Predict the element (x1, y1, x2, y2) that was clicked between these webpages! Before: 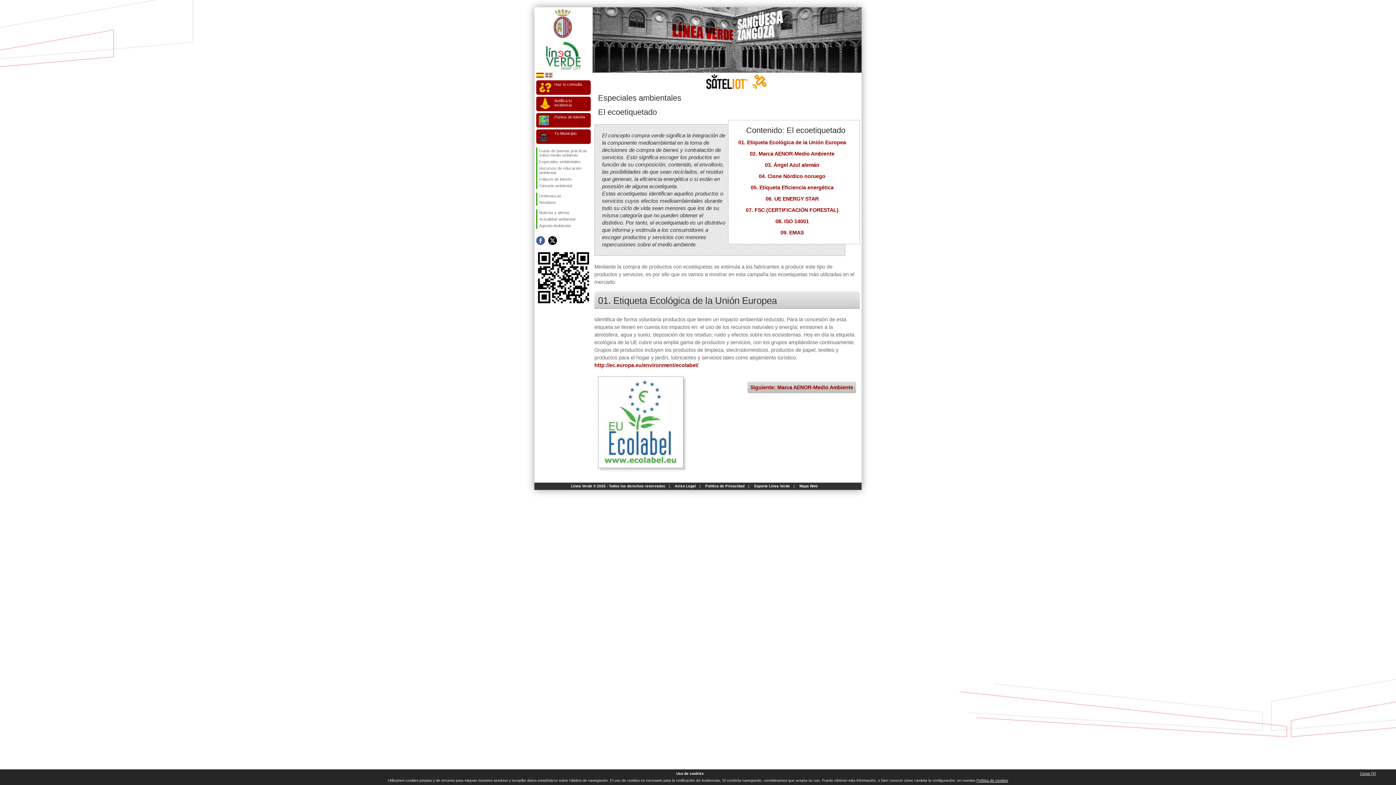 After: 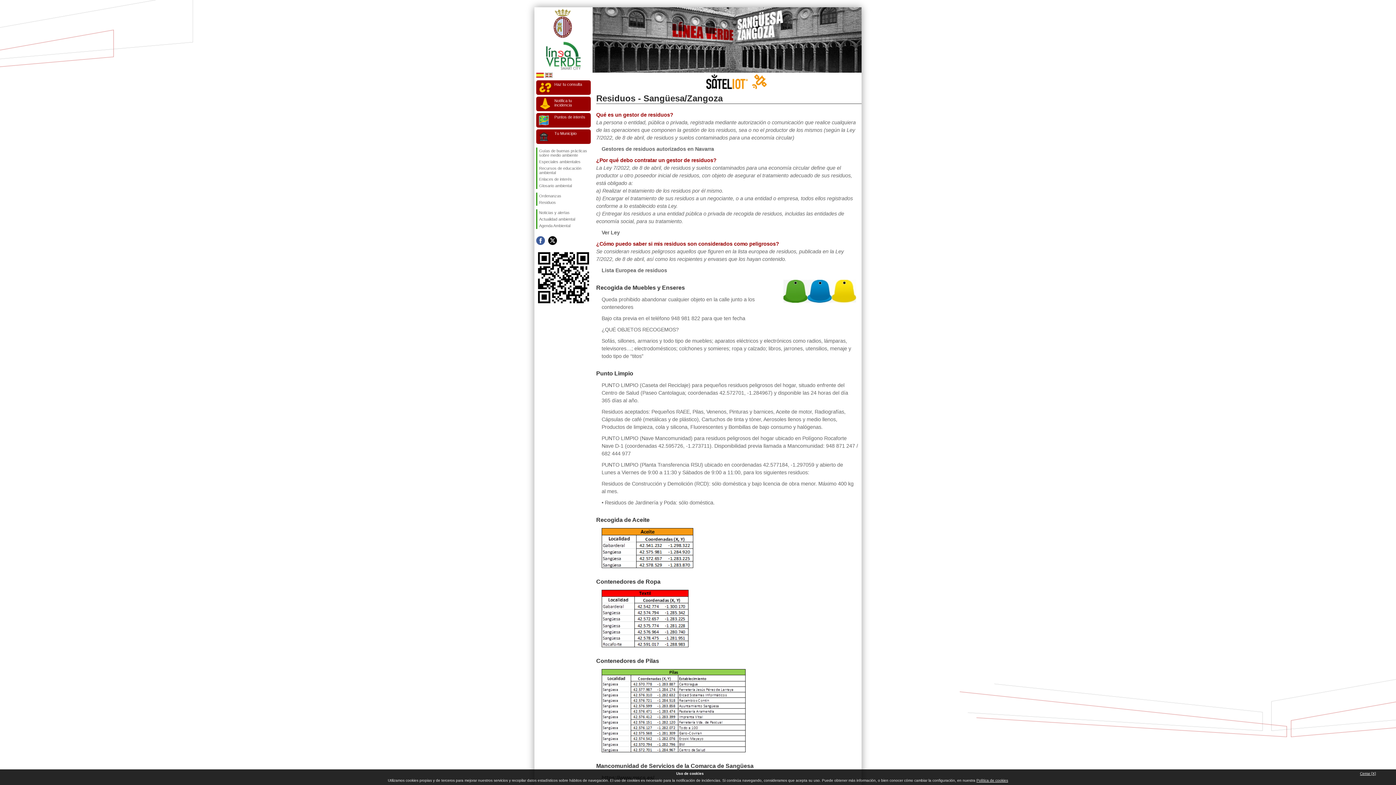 Action: label: Residuos bbox: (537, 199, 590, 205)